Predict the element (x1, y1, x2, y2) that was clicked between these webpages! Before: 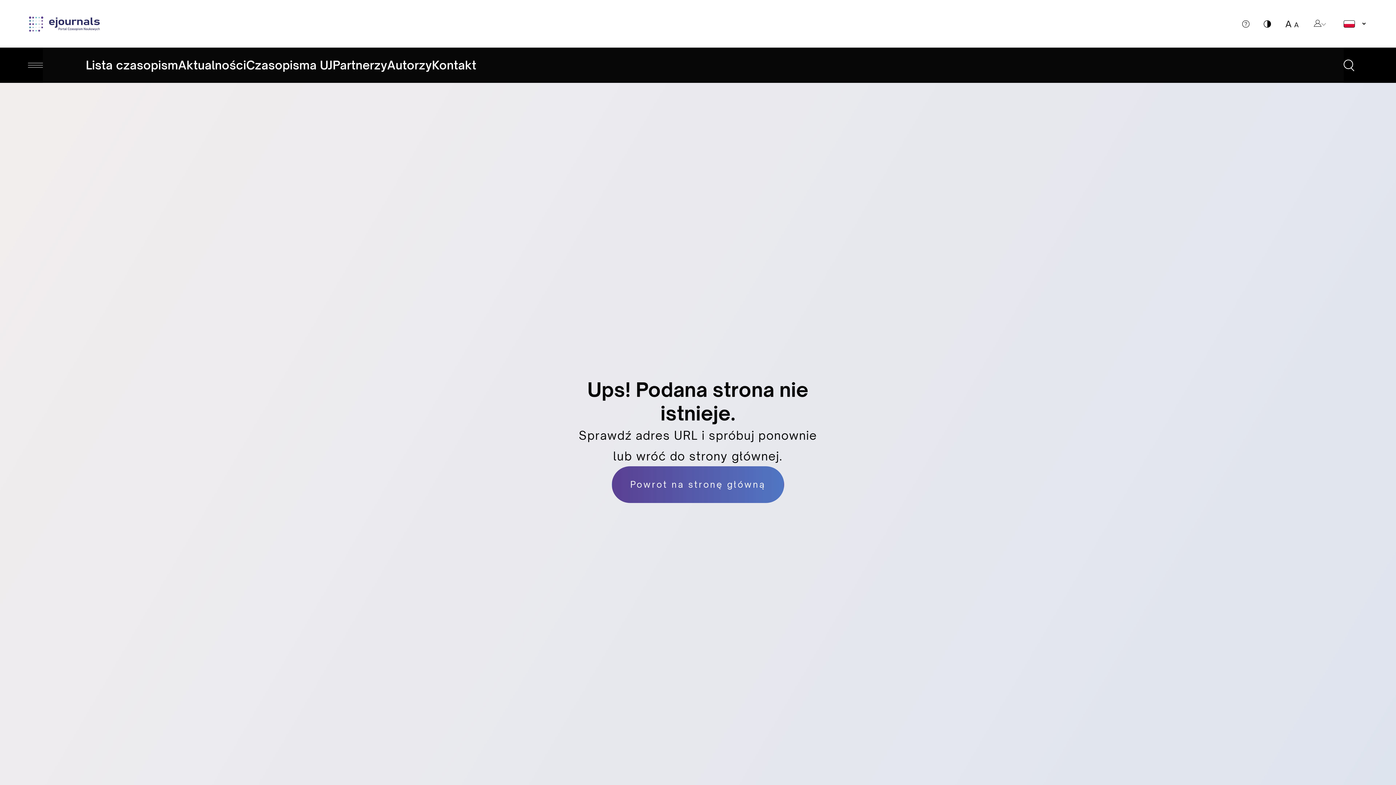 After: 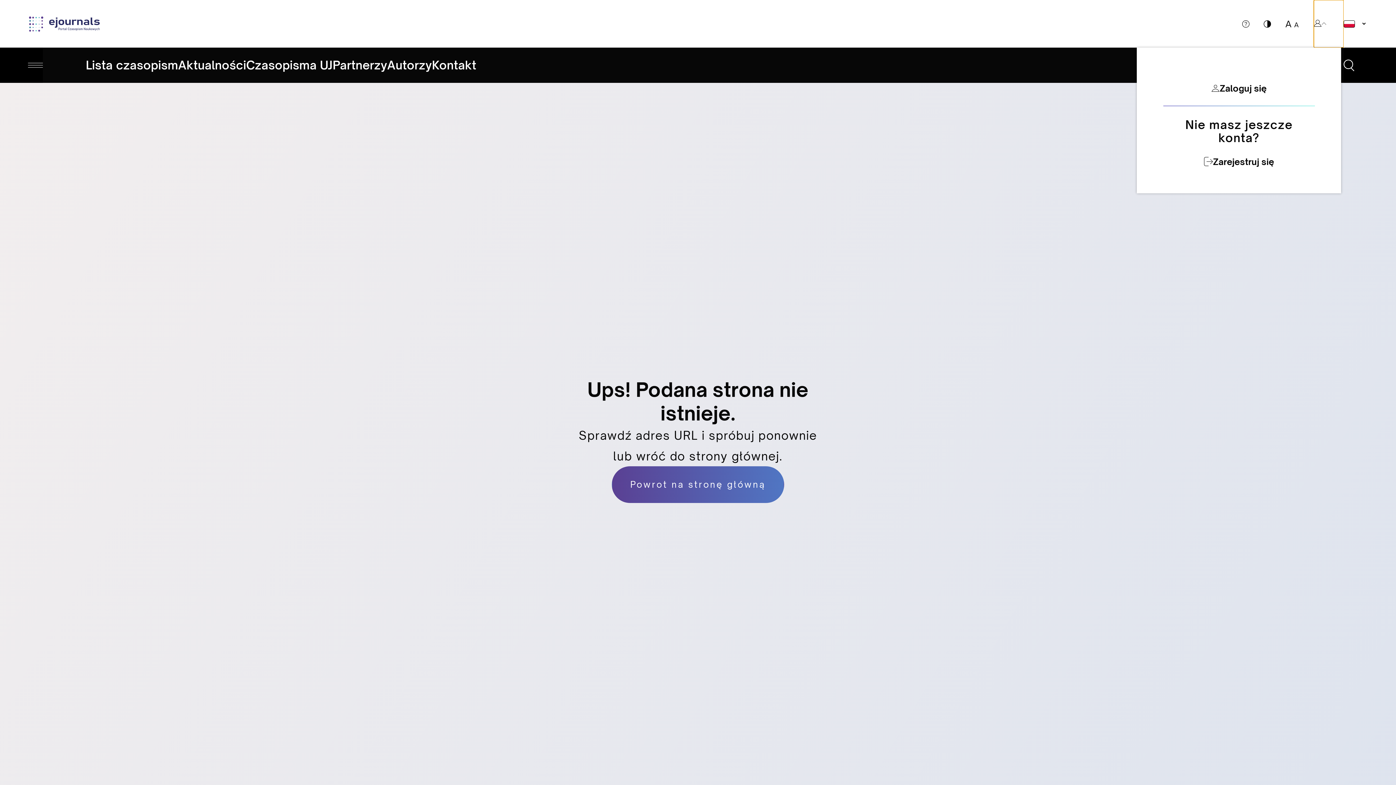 Action: bbox: (1314, 0, 1343, 47)